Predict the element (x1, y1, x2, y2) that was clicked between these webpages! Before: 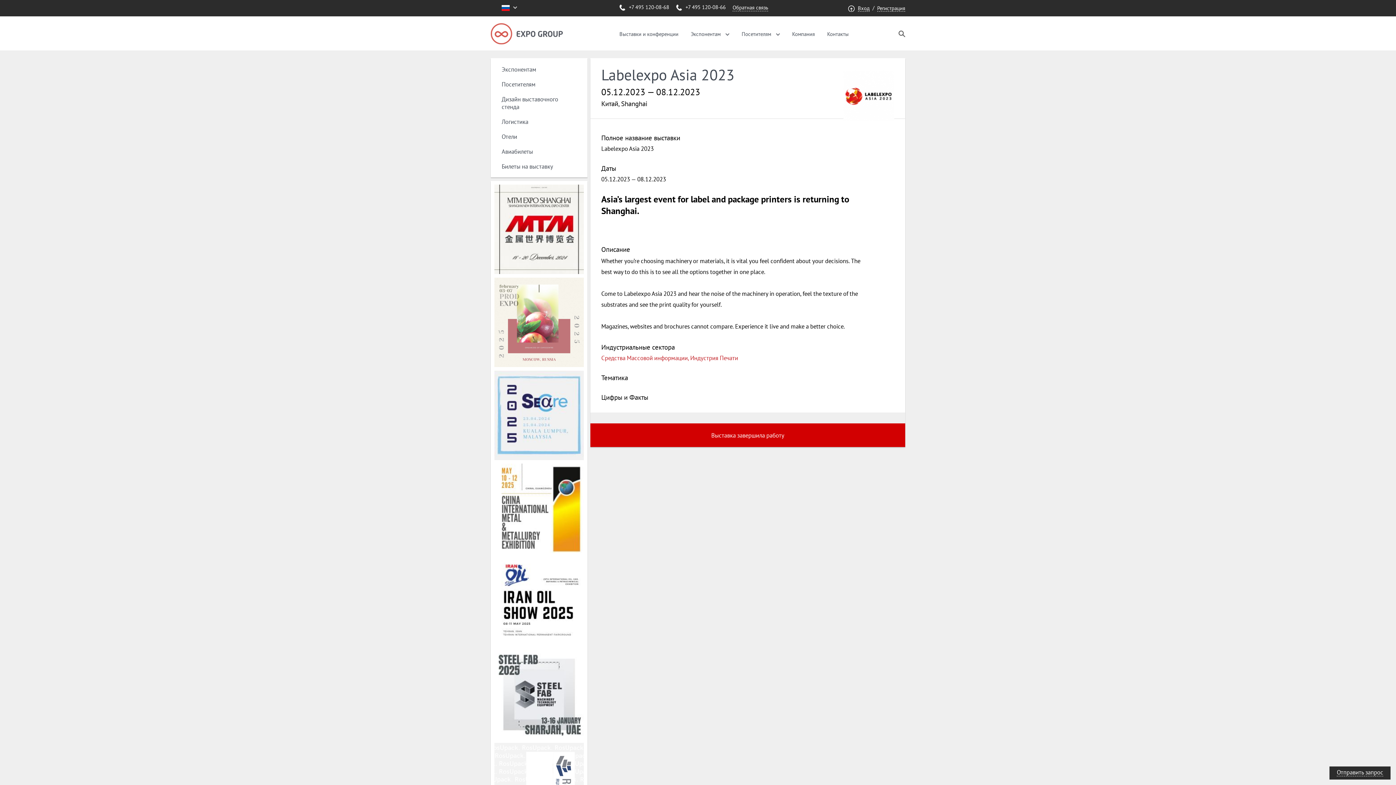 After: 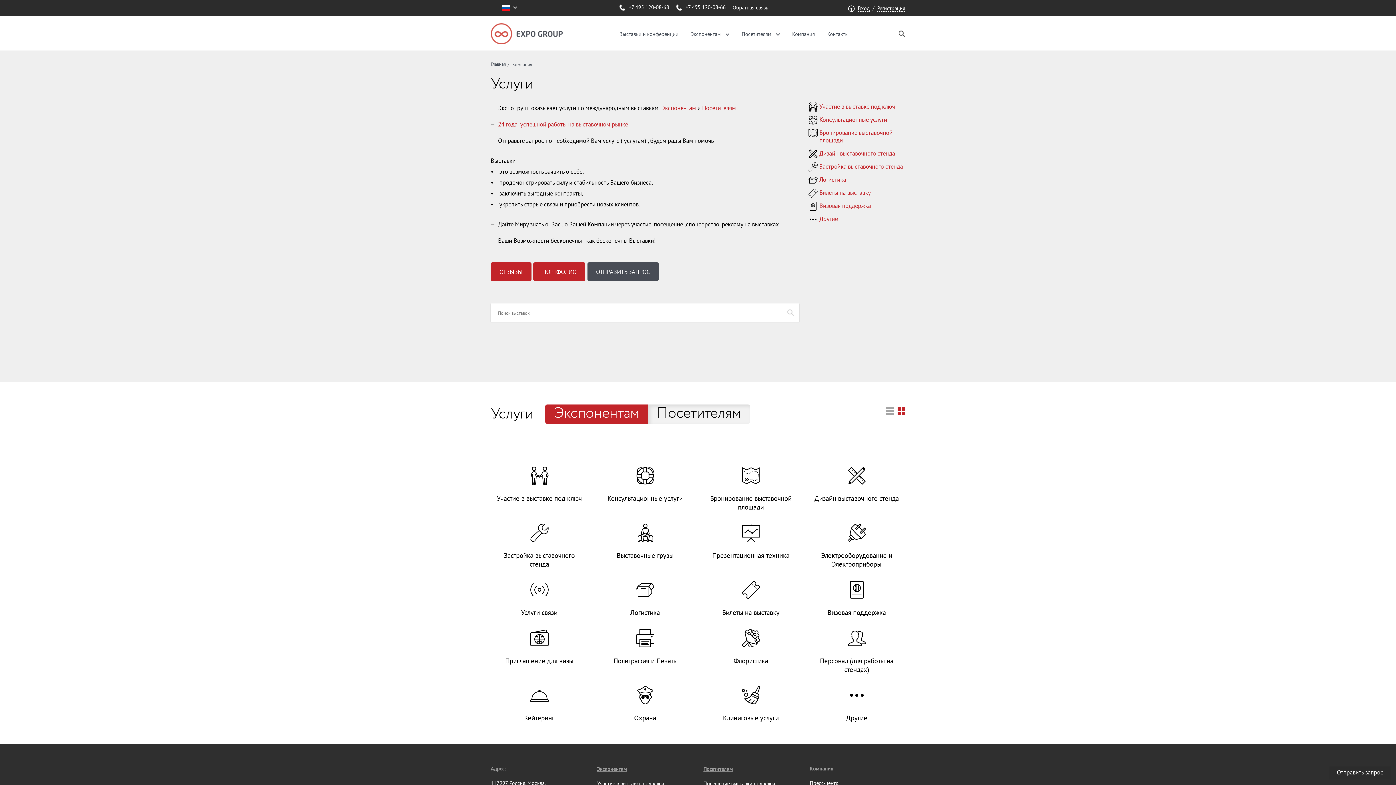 Action: bbox: (501, 65, 536, 73) label: Экспонентам